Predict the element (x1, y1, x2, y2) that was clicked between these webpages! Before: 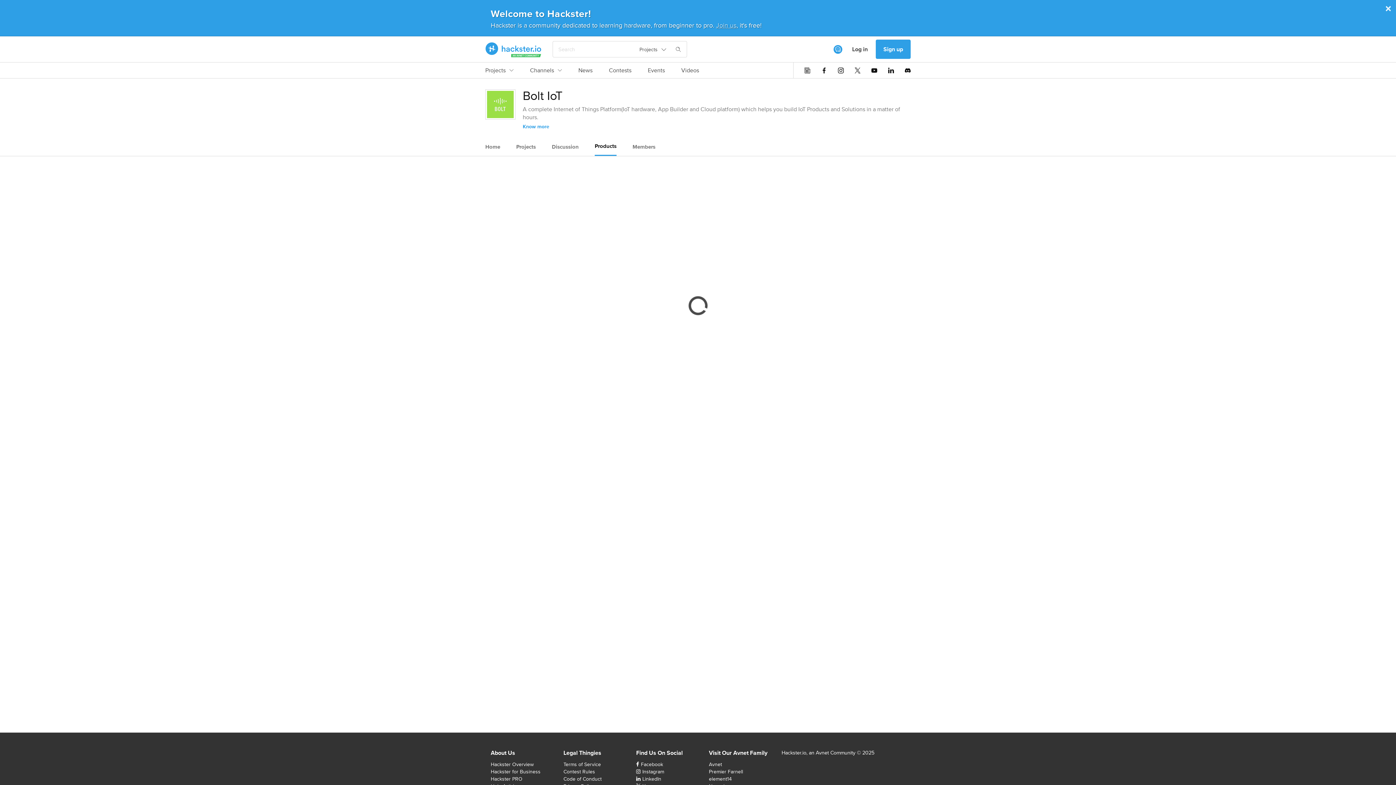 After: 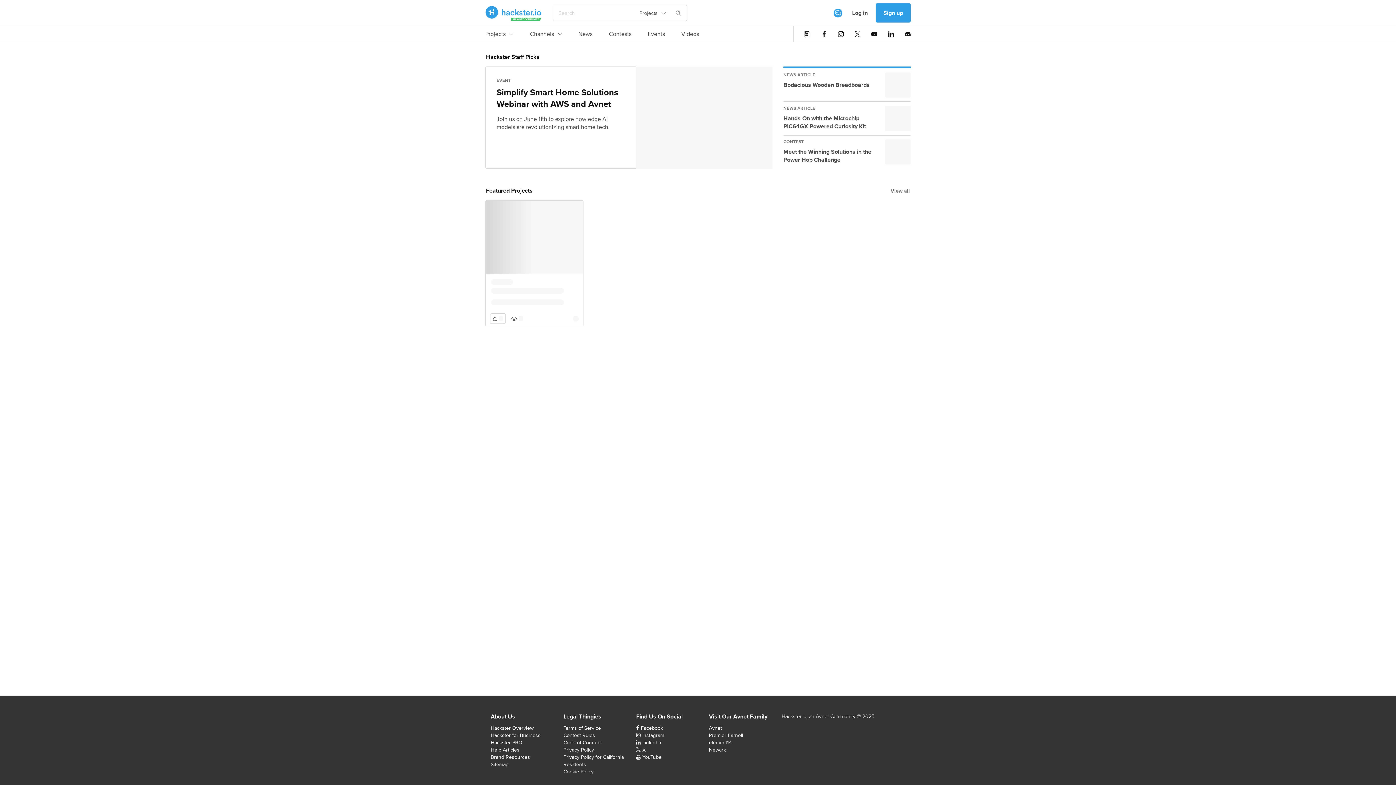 Action: bbox: (485, 42, 541, 56) label: Hackster Homepage link